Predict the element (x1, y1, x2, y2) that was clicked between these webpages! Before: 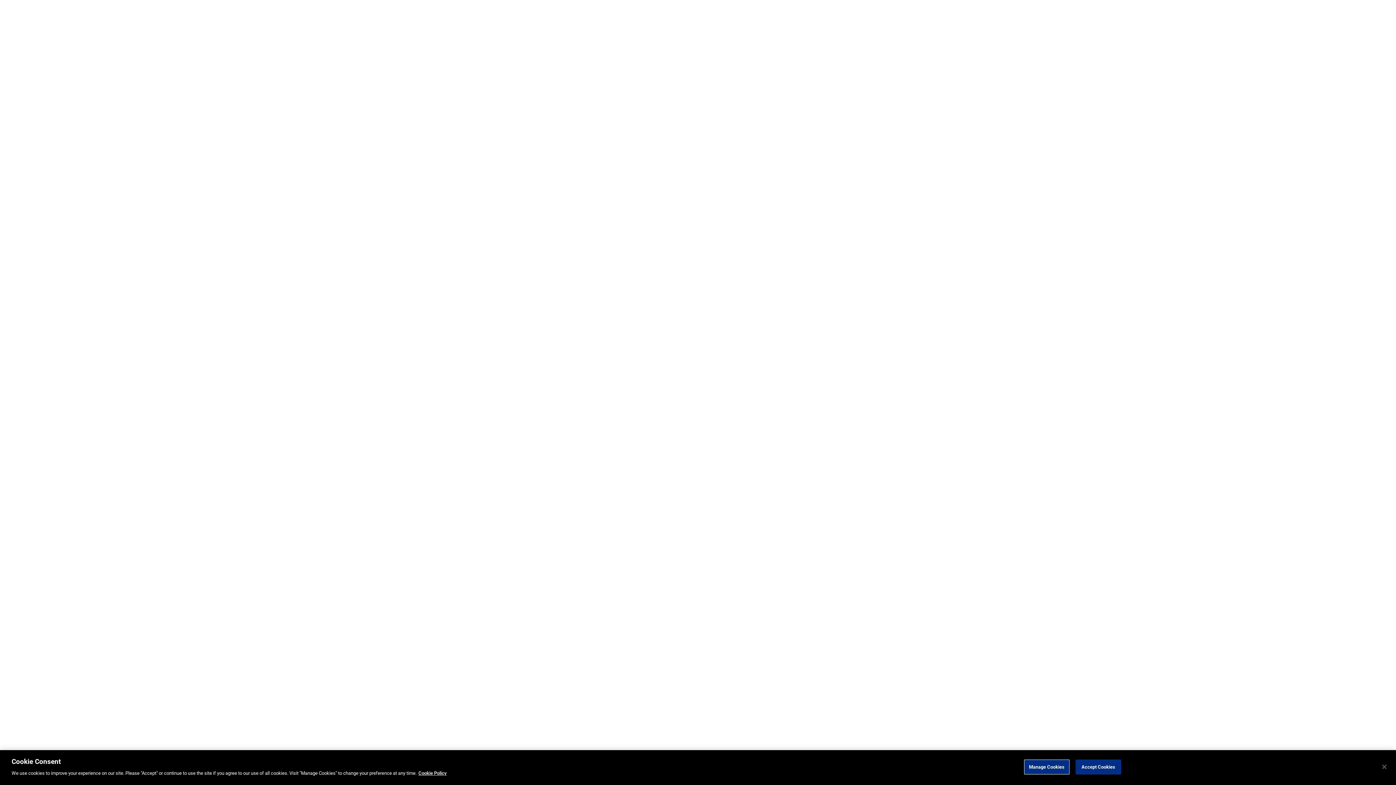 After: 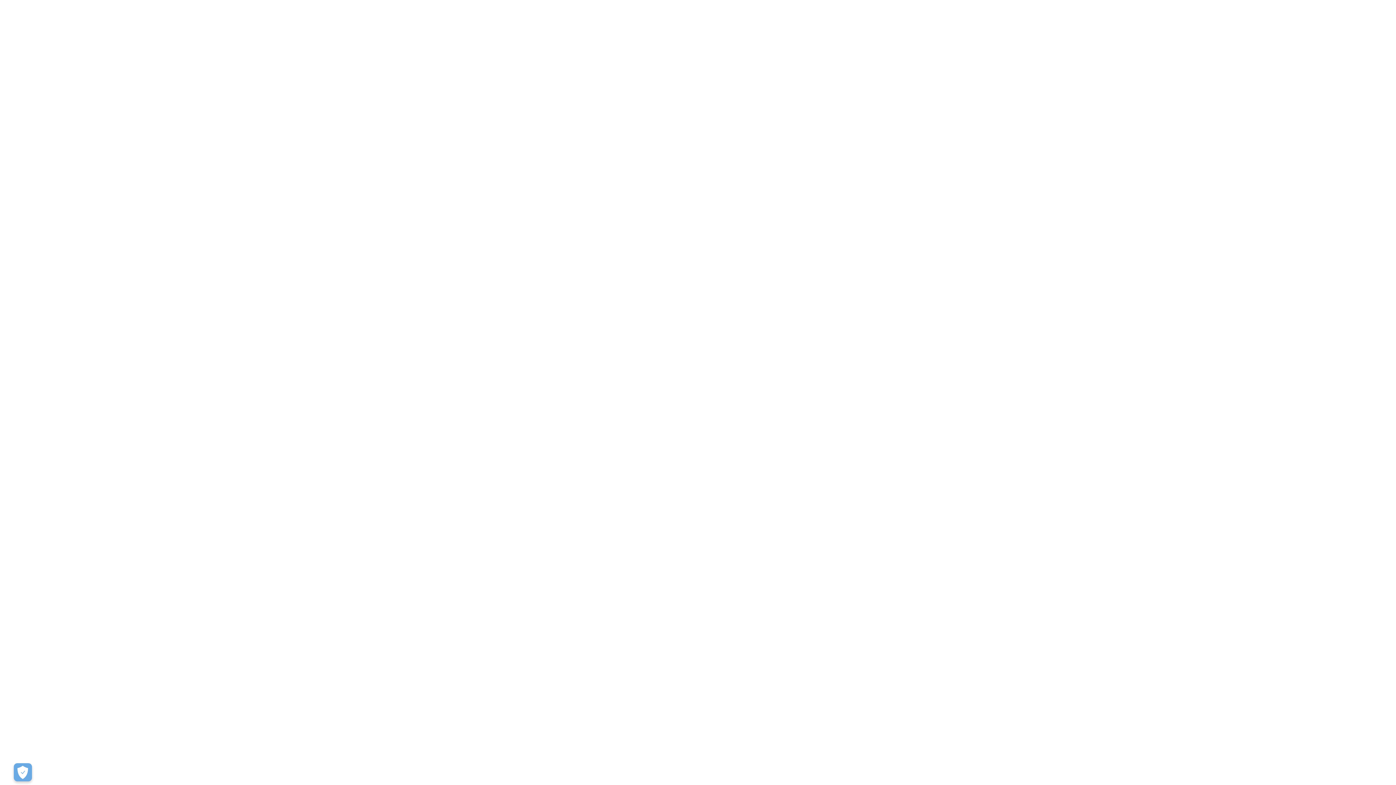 Action: bbox: (1075, 760, 1121, 774) label: Accept Cookies